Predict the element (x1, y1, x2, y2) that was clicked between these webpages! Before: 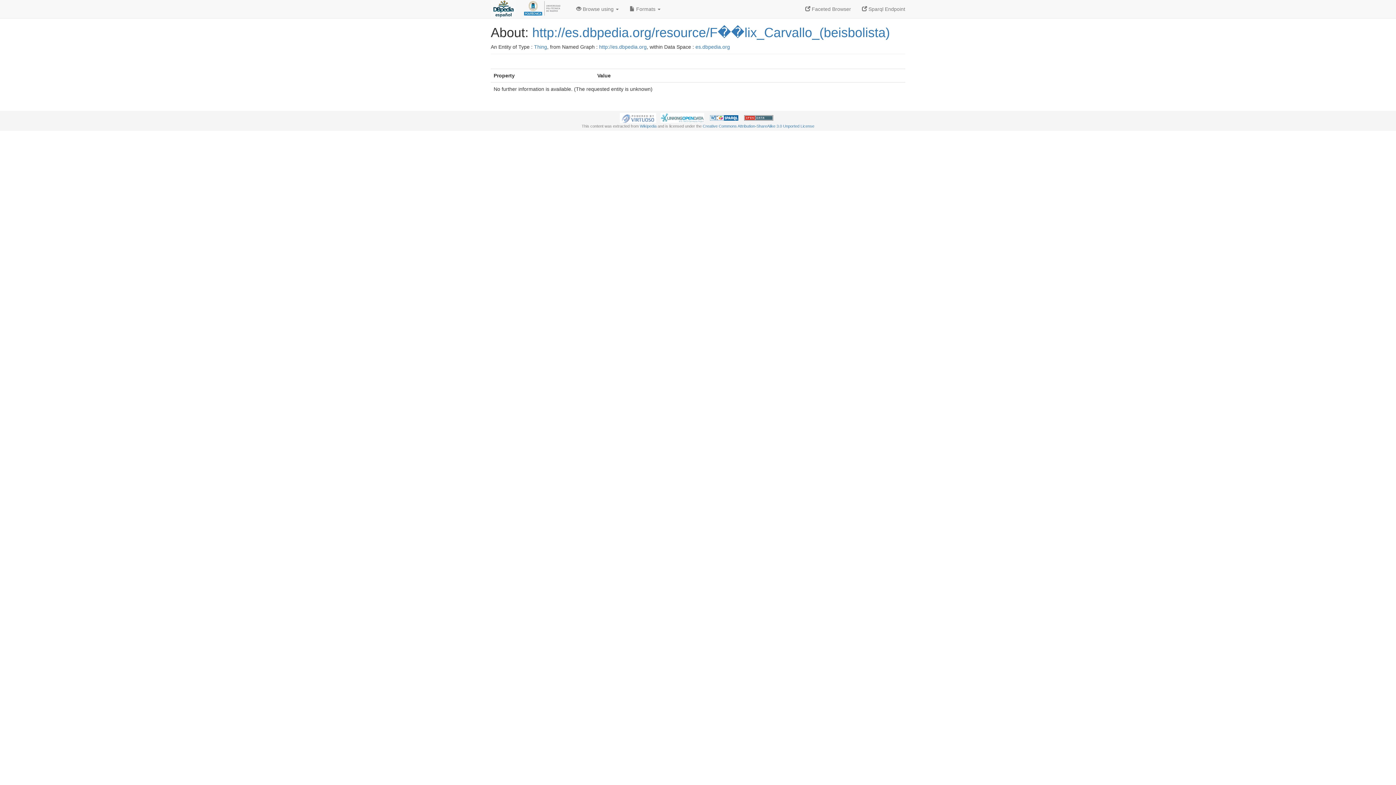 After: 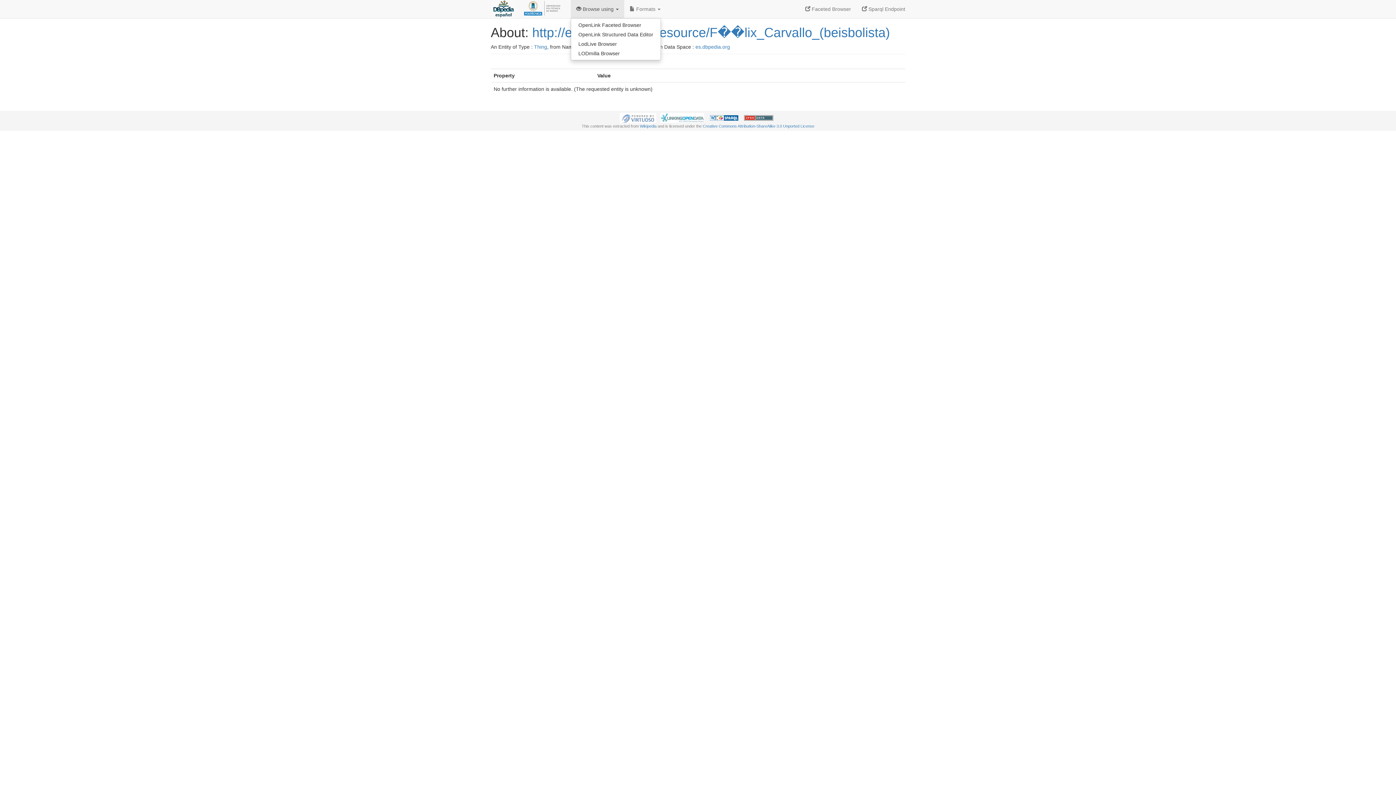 Action: bbox: (570, 0, 624, 18) label:  Browse using 